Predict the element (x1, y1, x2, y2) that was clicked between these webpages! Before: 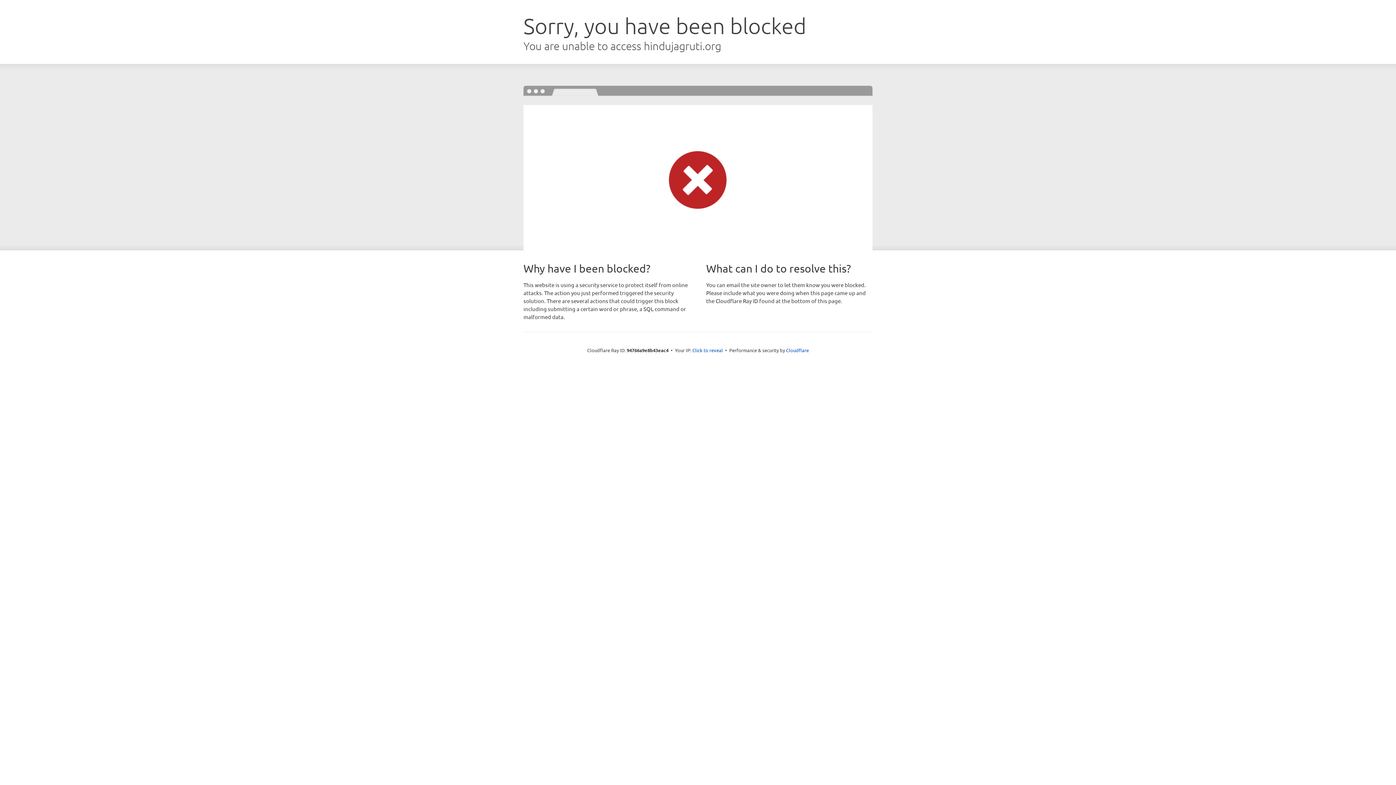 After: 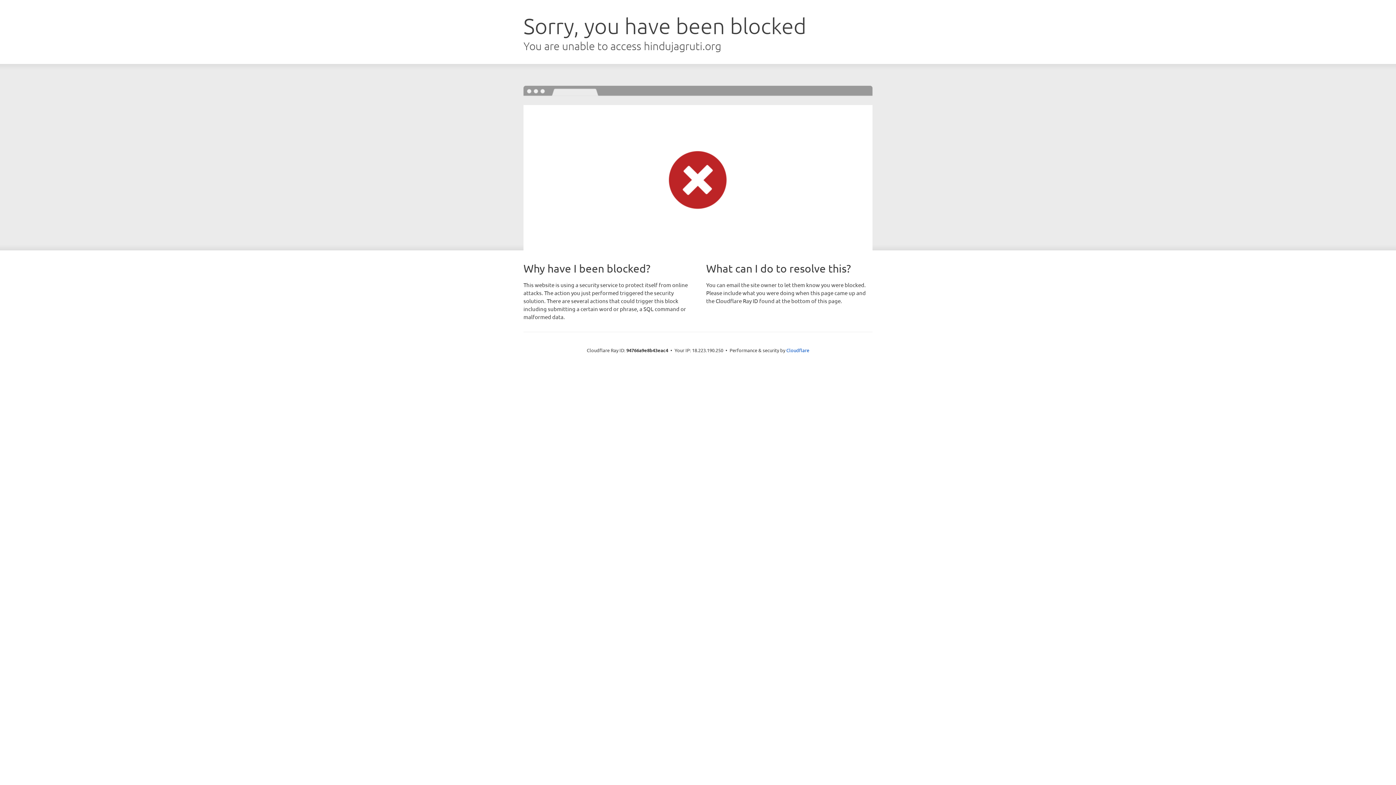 Action: label: Click to reveal bbox: (692, 346, 723, 353)